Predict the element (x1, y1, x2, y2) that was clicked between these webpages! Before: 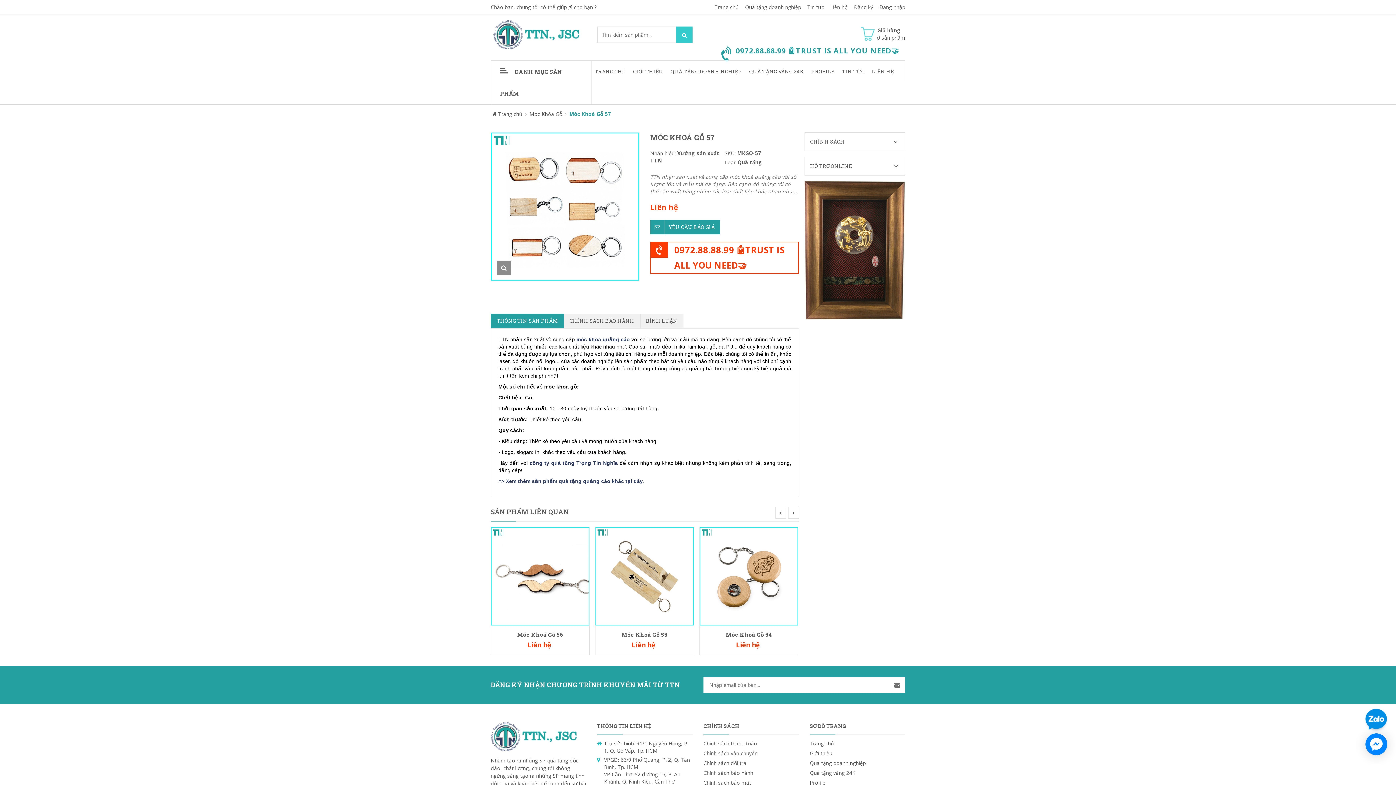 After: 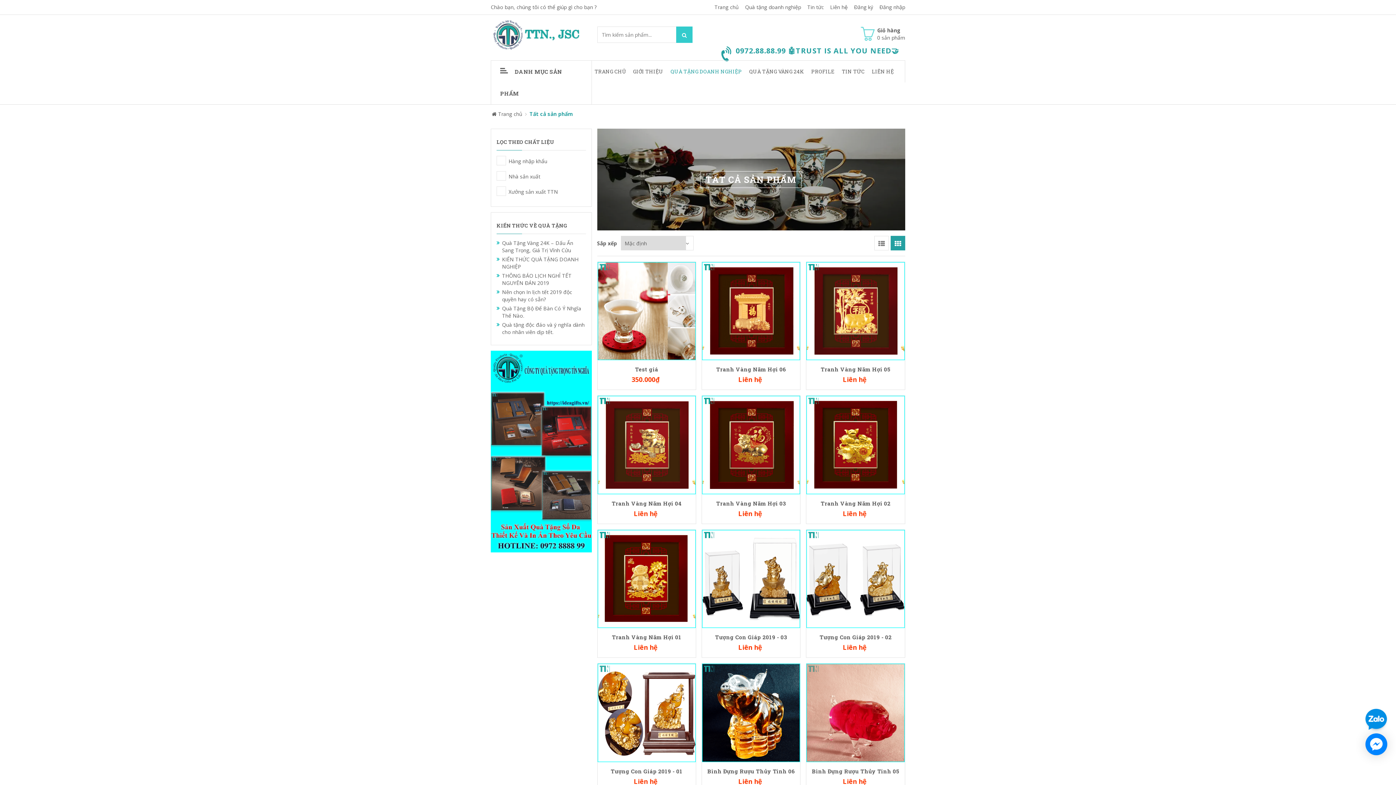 Action: label: Quà tặng doanh nghiệp bbox: (745, 3, 801, 10)